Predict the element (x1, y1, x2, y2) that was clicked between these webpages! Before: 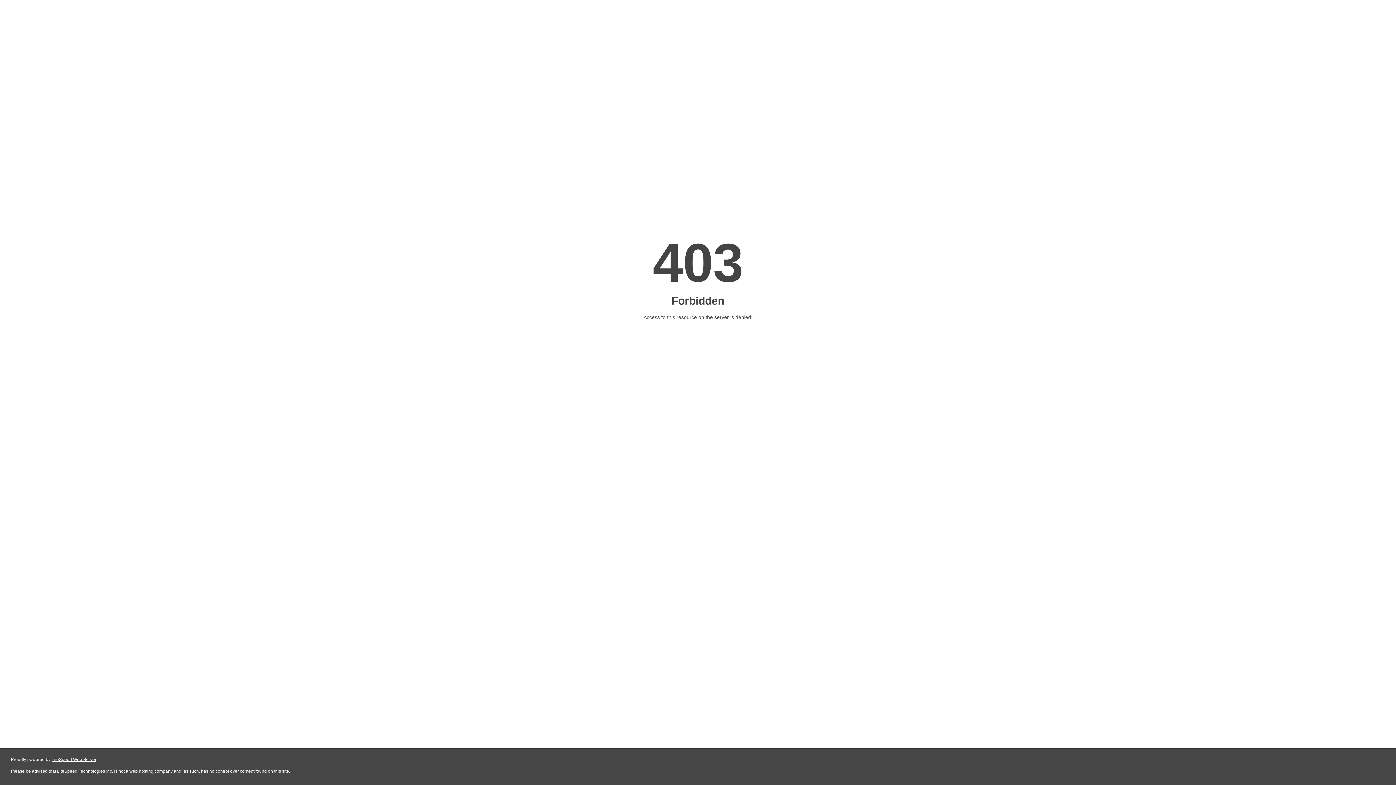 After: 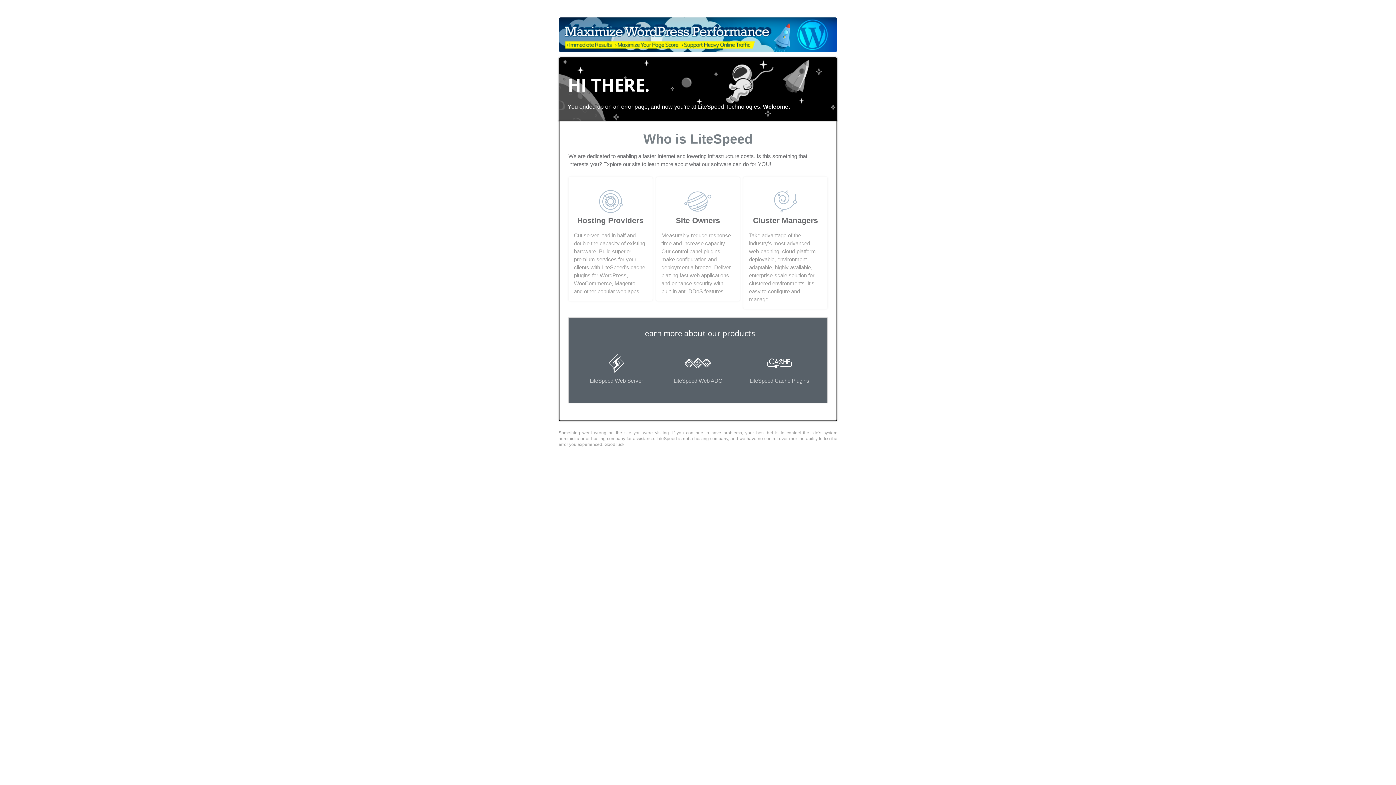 Action: label: LiteSpeed Web Server bbox: (51, 757, 96, 762)